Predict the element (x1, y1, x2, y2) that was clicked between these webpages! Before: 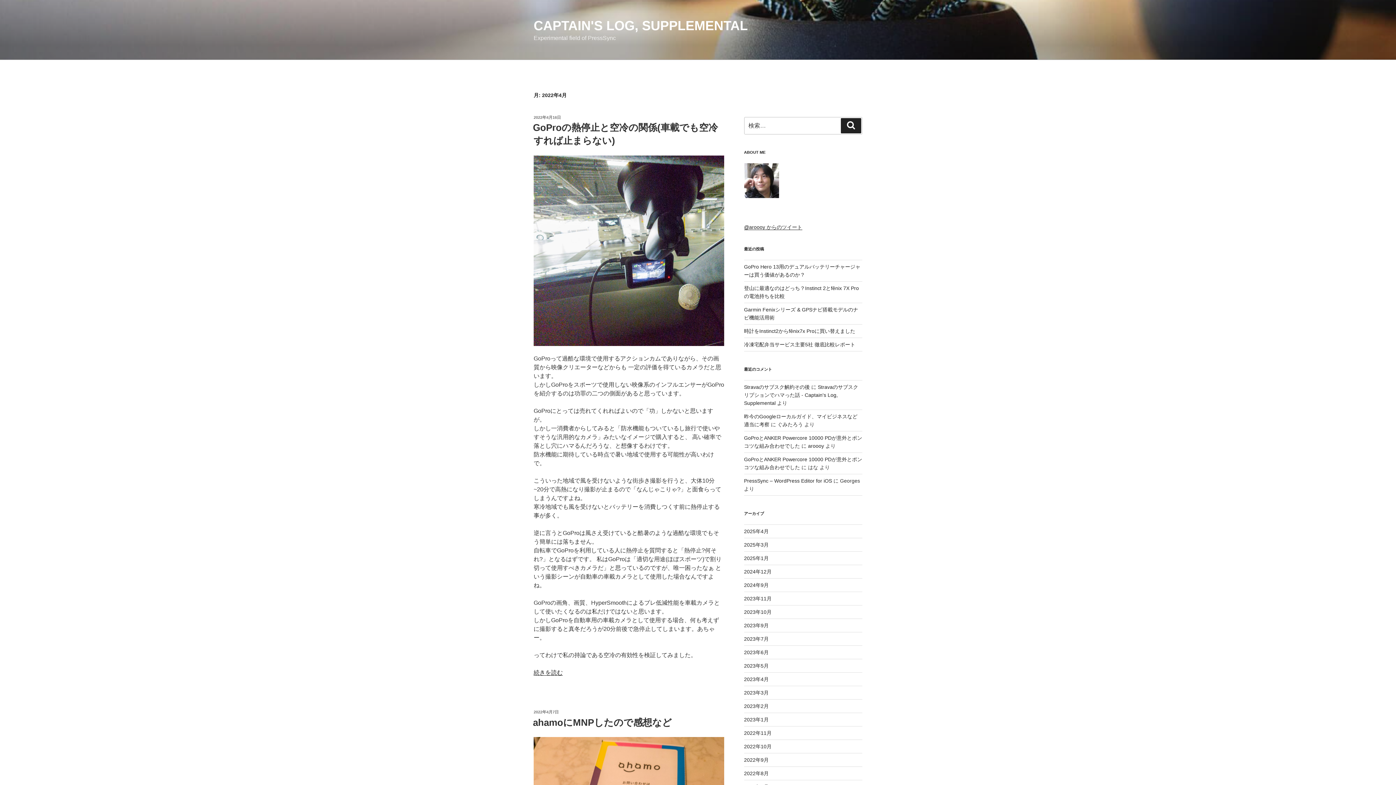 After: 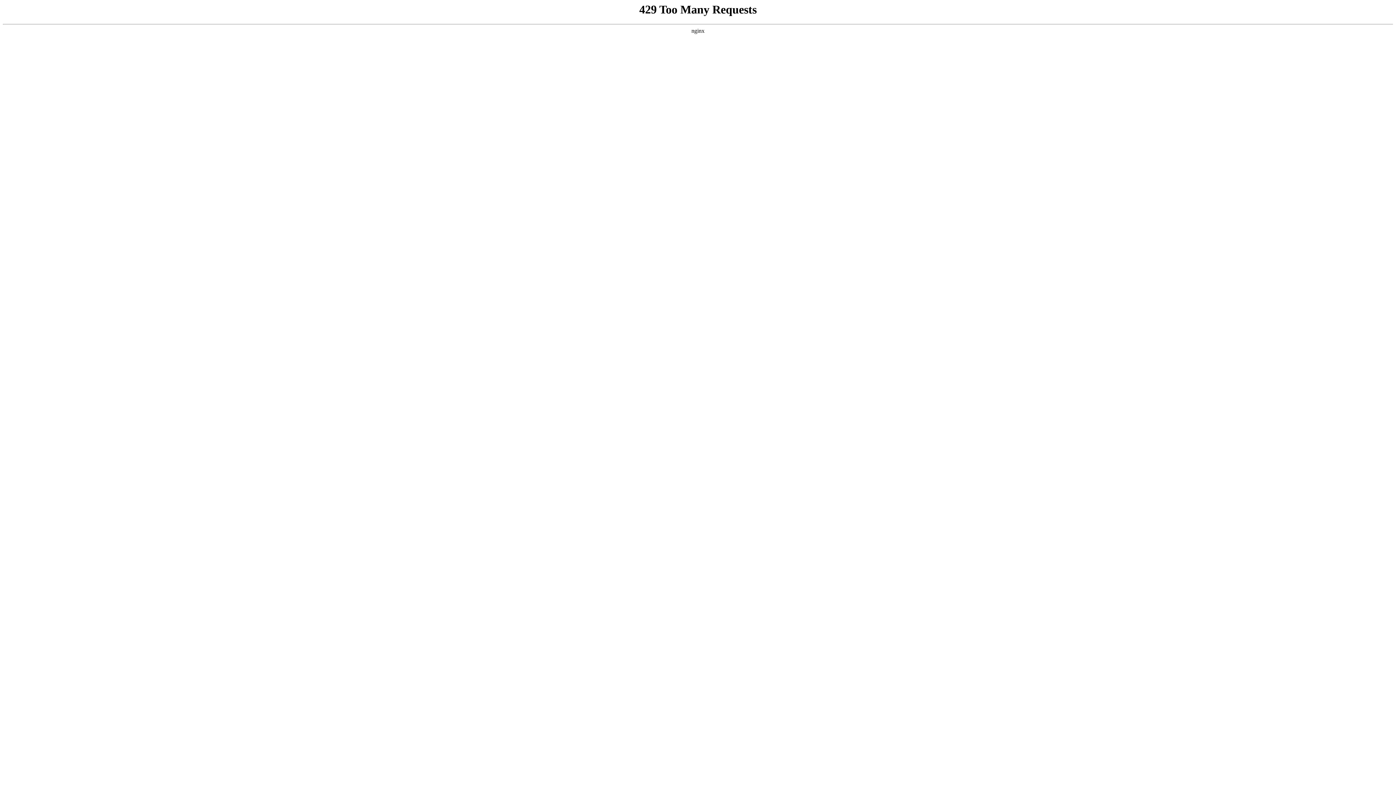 Action: label: aroooy bbox: (808, 443, 824, 449)